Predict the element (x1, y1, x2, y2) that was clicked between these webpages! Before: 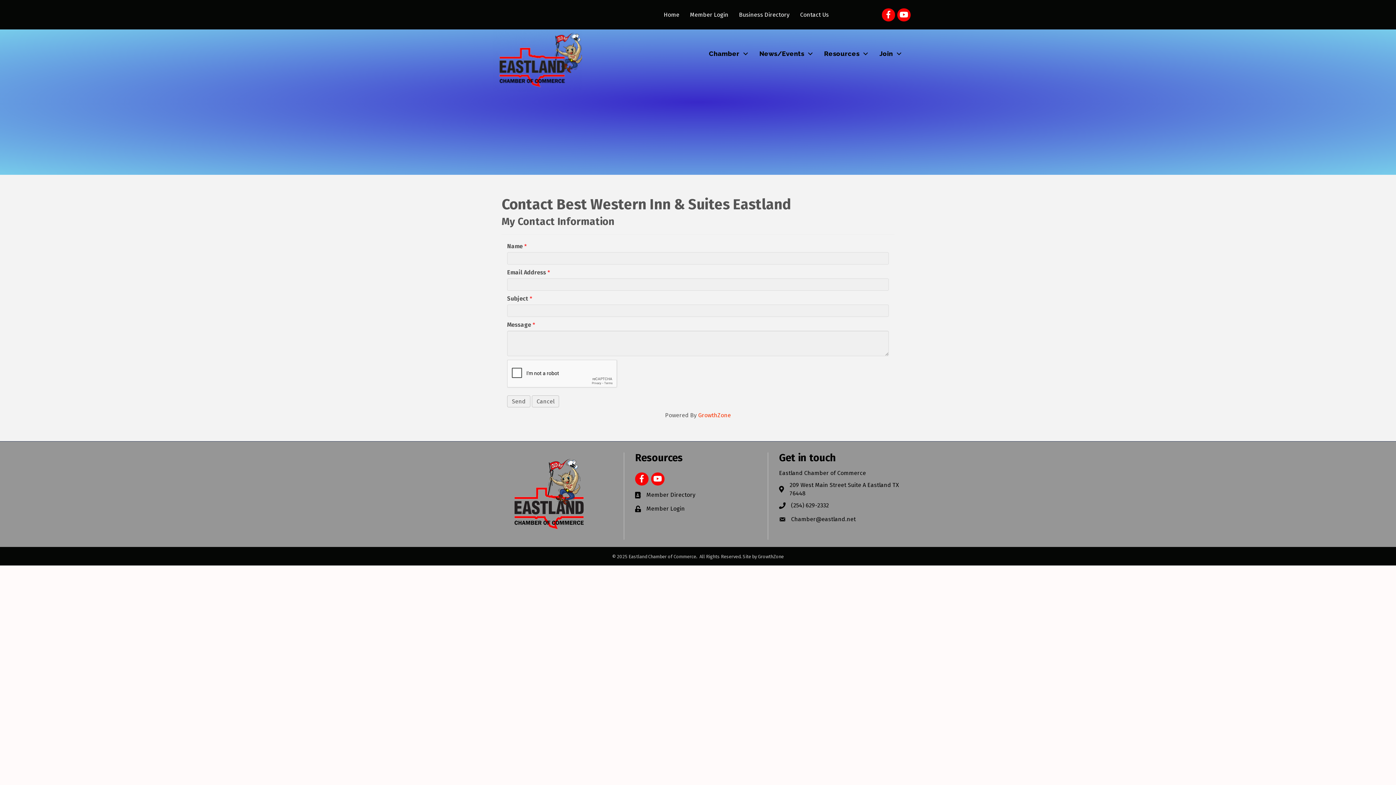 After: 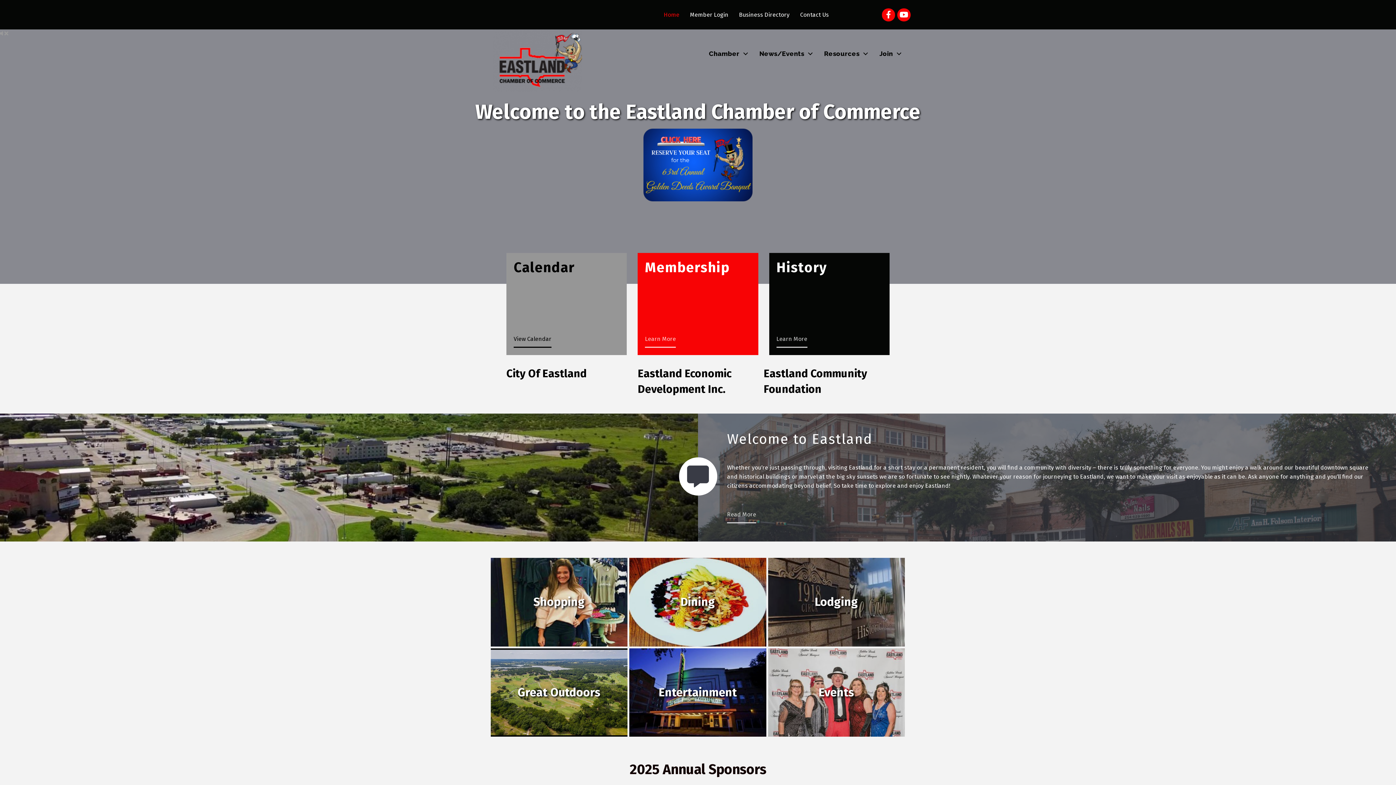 Action: bbox: (658, 5, 684, 24) label: Home